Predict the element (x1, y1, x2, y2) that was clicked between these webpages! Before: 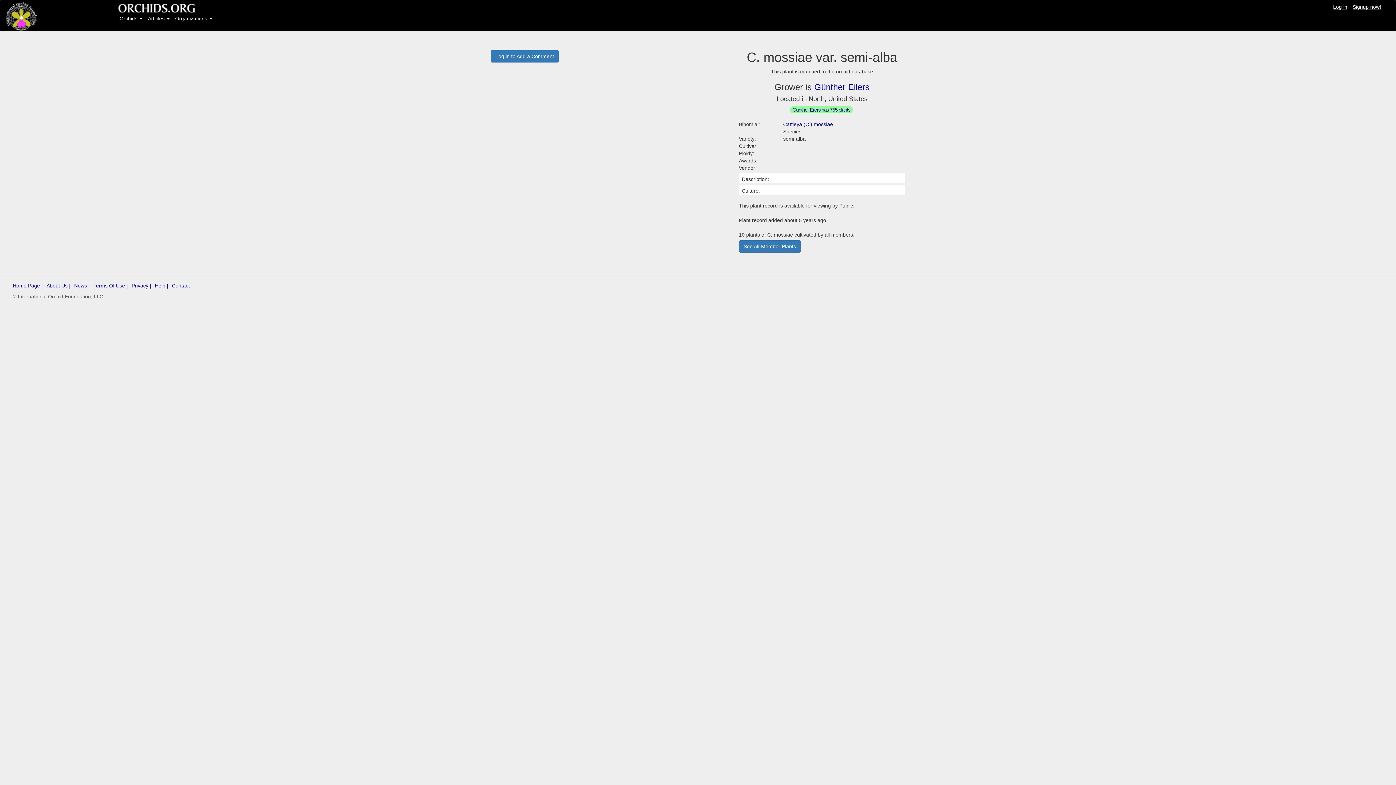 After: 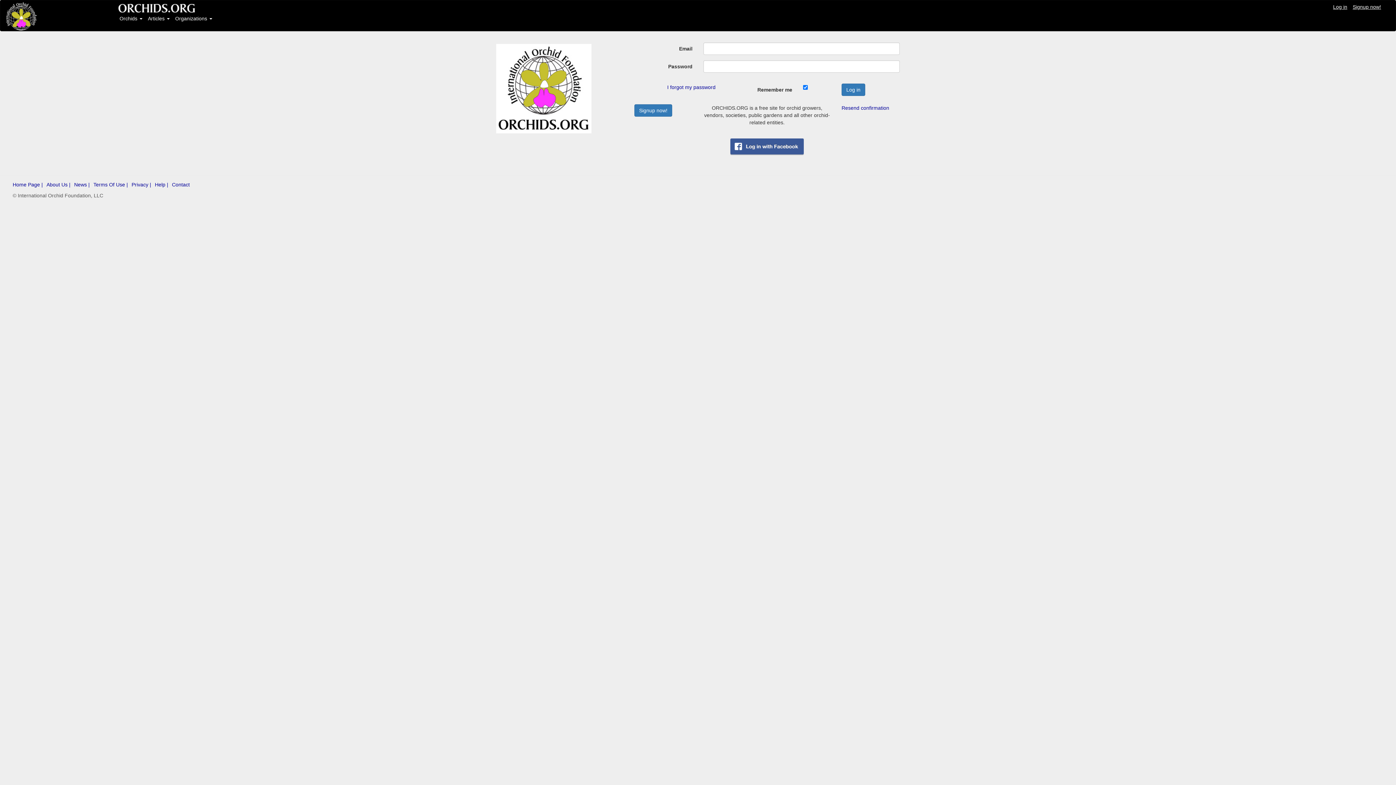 Action: bbox: (490, 50, 558, 62) label: Log in to Add a Comment